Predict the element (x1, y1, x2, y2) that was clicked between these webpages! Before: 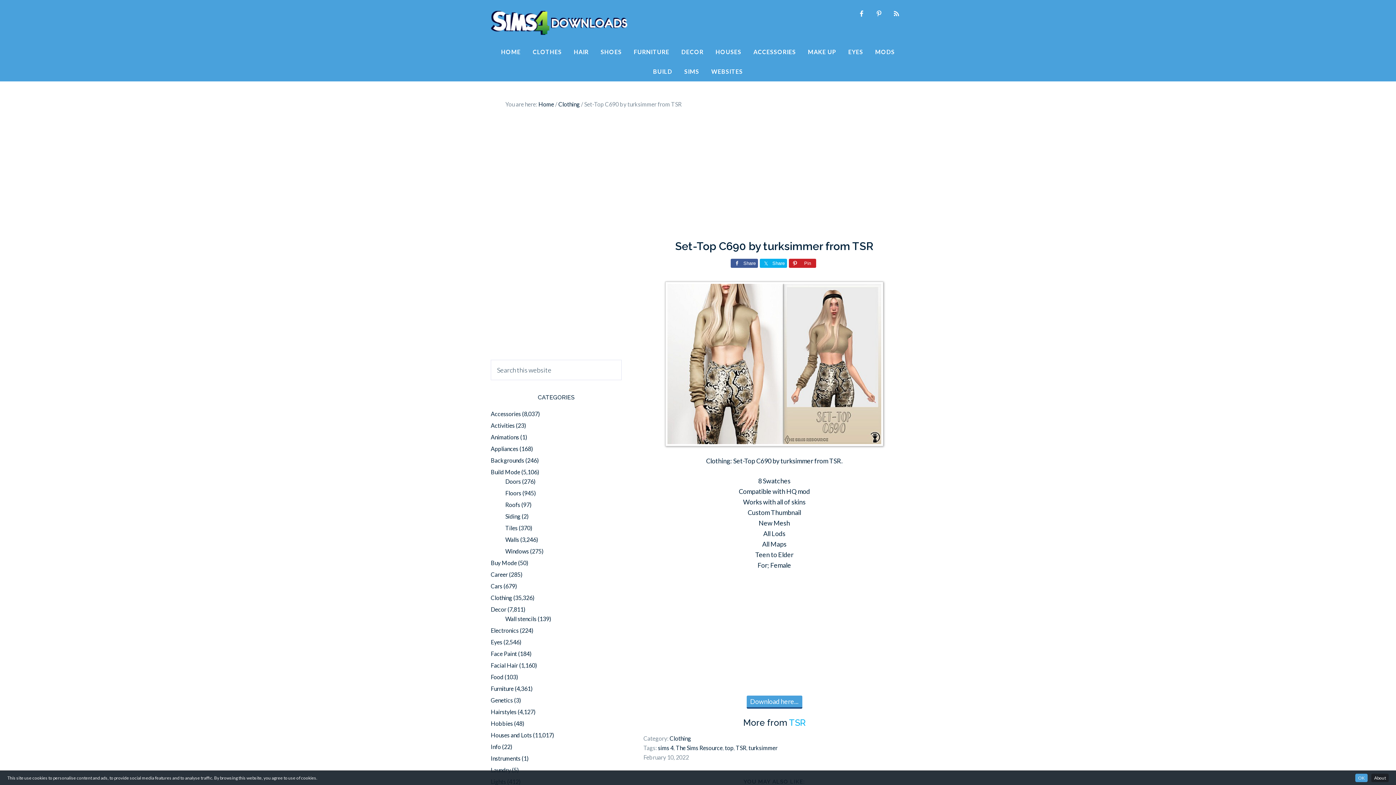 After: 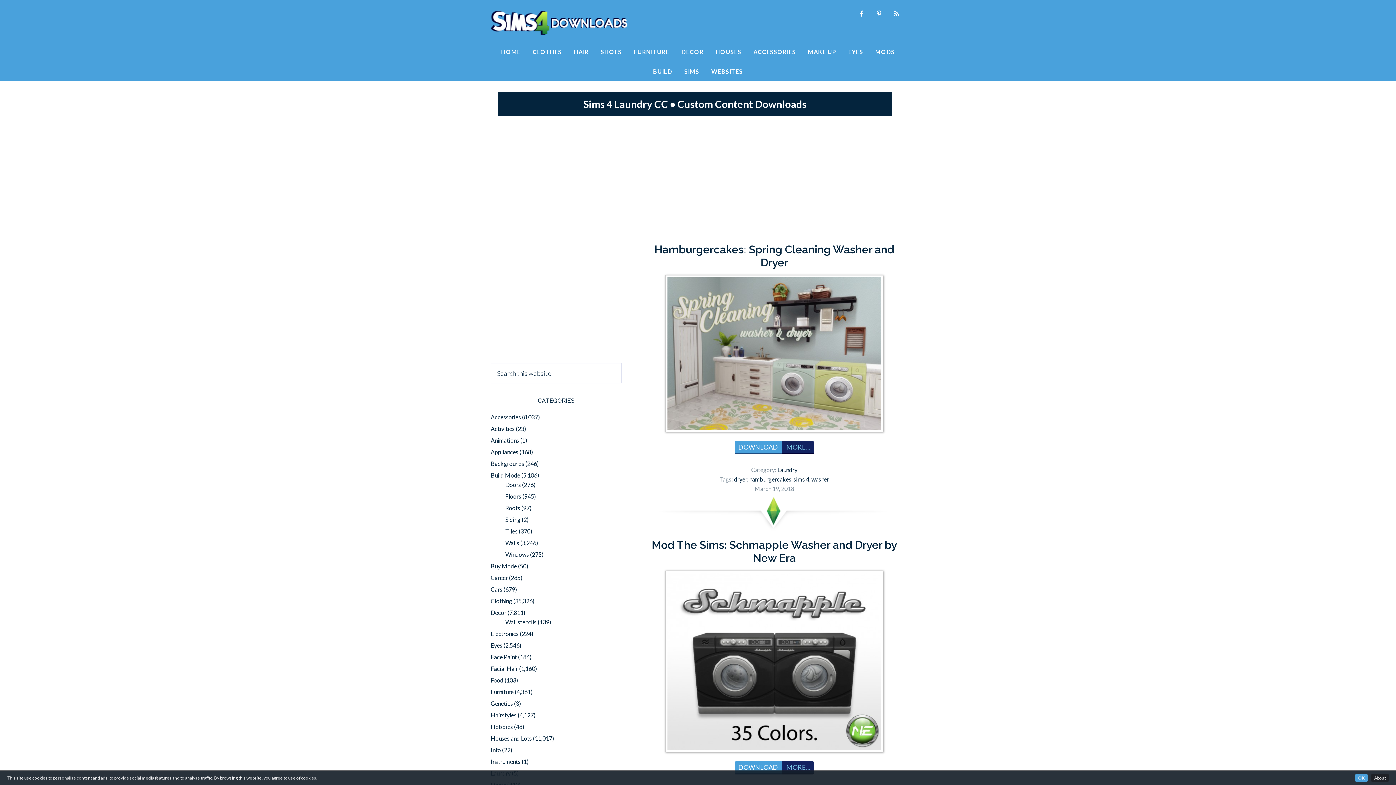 Action: label: Laundry bbox: (490, 766, 510, 773)